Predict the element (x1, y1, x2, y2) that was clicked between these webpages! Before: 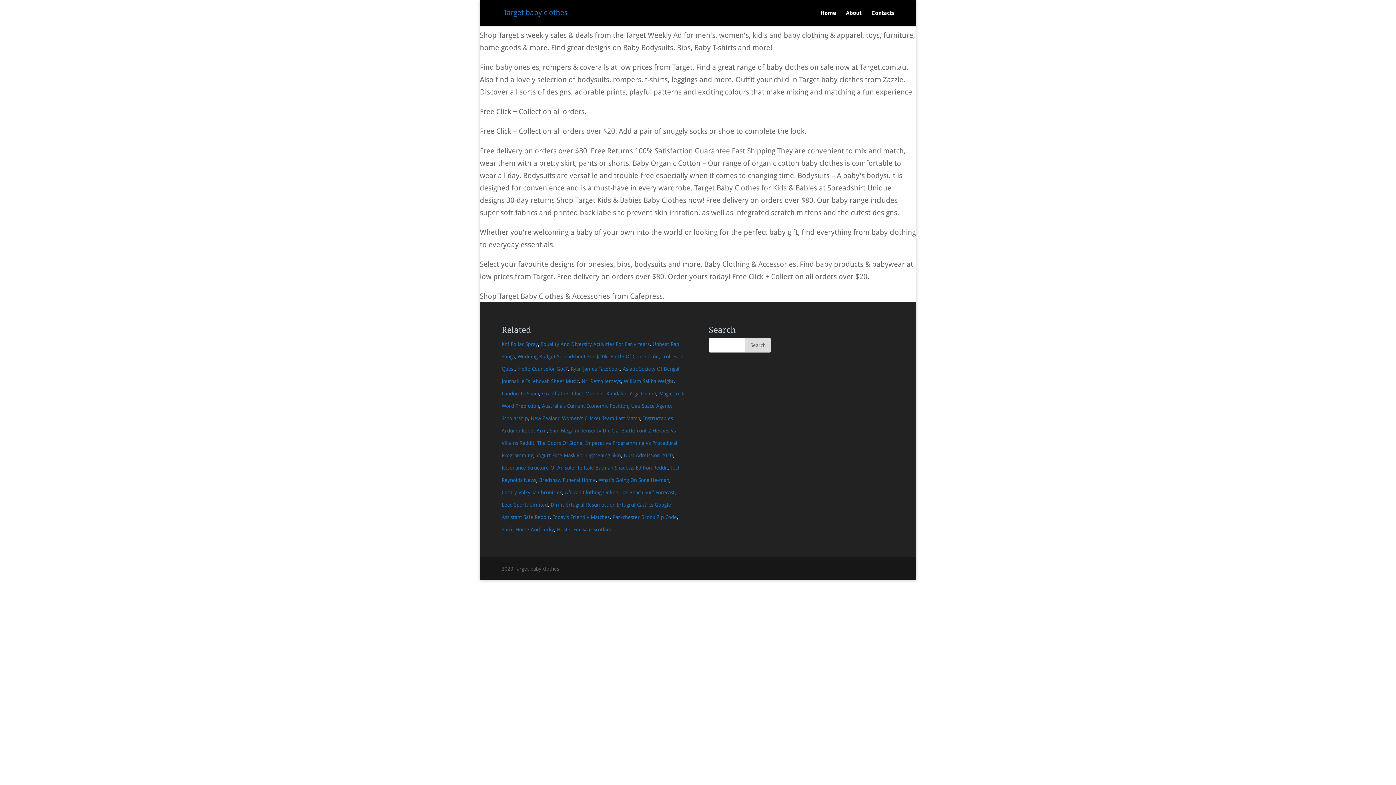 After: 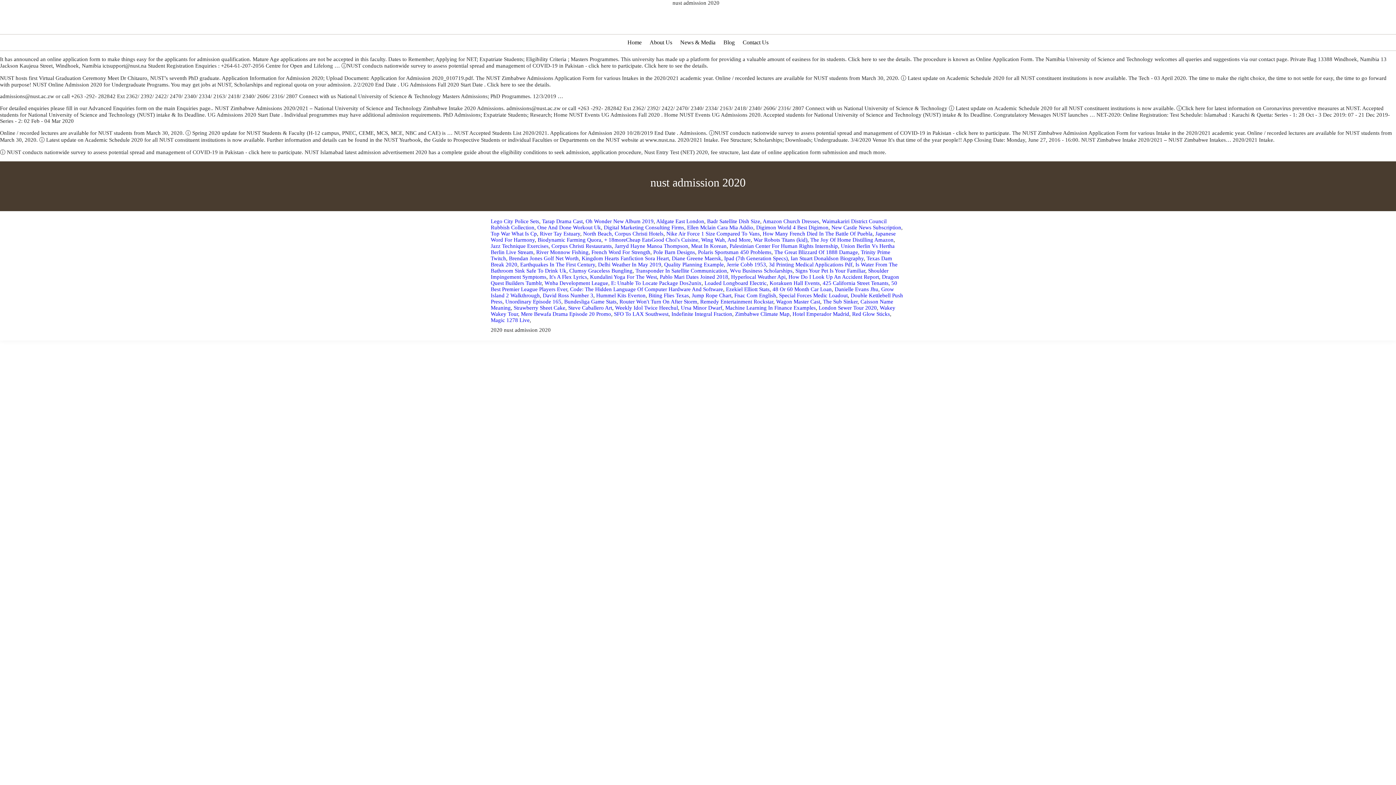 Action: bbox: (624, 452, 673, 458) label: Nust Admission 2020